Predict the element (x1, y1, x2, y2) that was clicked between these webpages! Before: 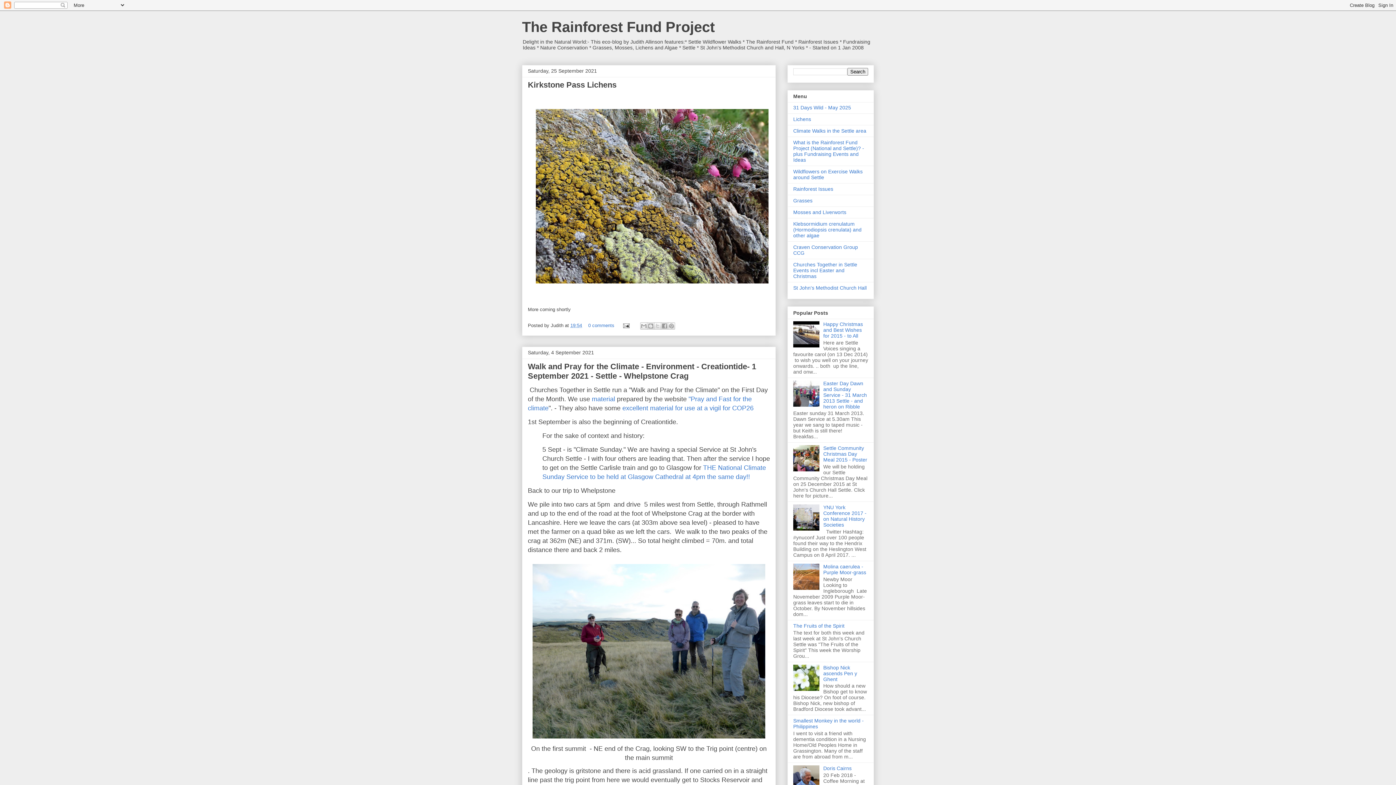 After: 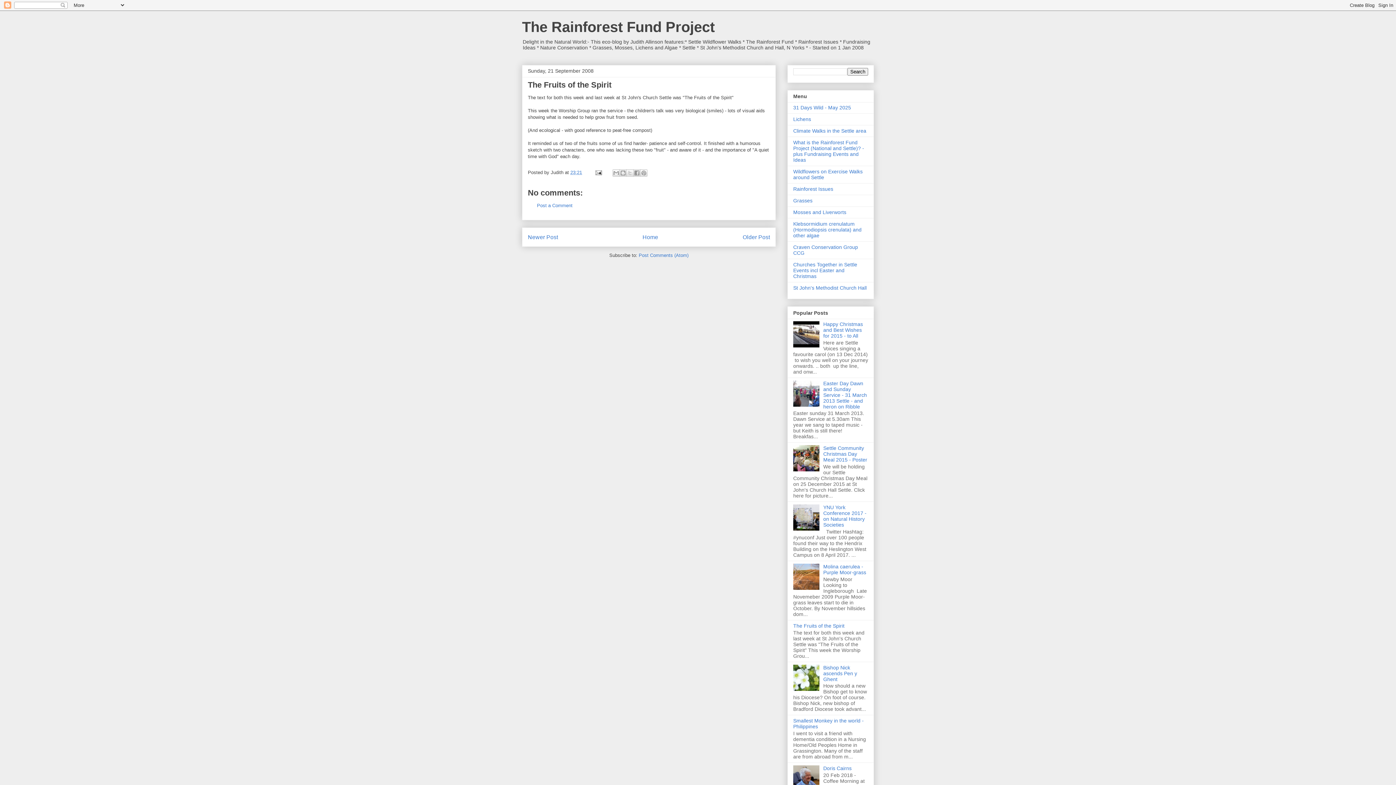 Action: label: The Fruits of the Spirit bbox: (793, 623, 844, 629)